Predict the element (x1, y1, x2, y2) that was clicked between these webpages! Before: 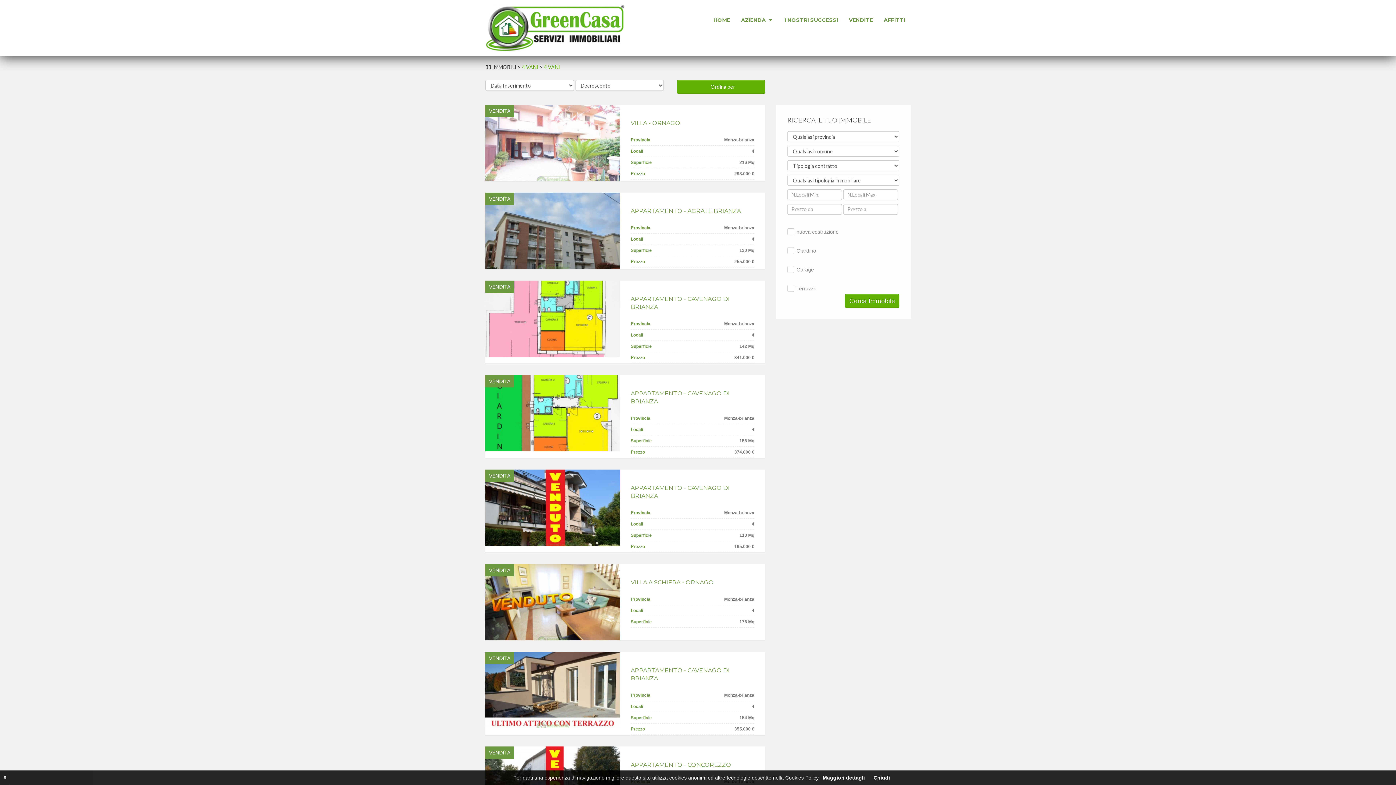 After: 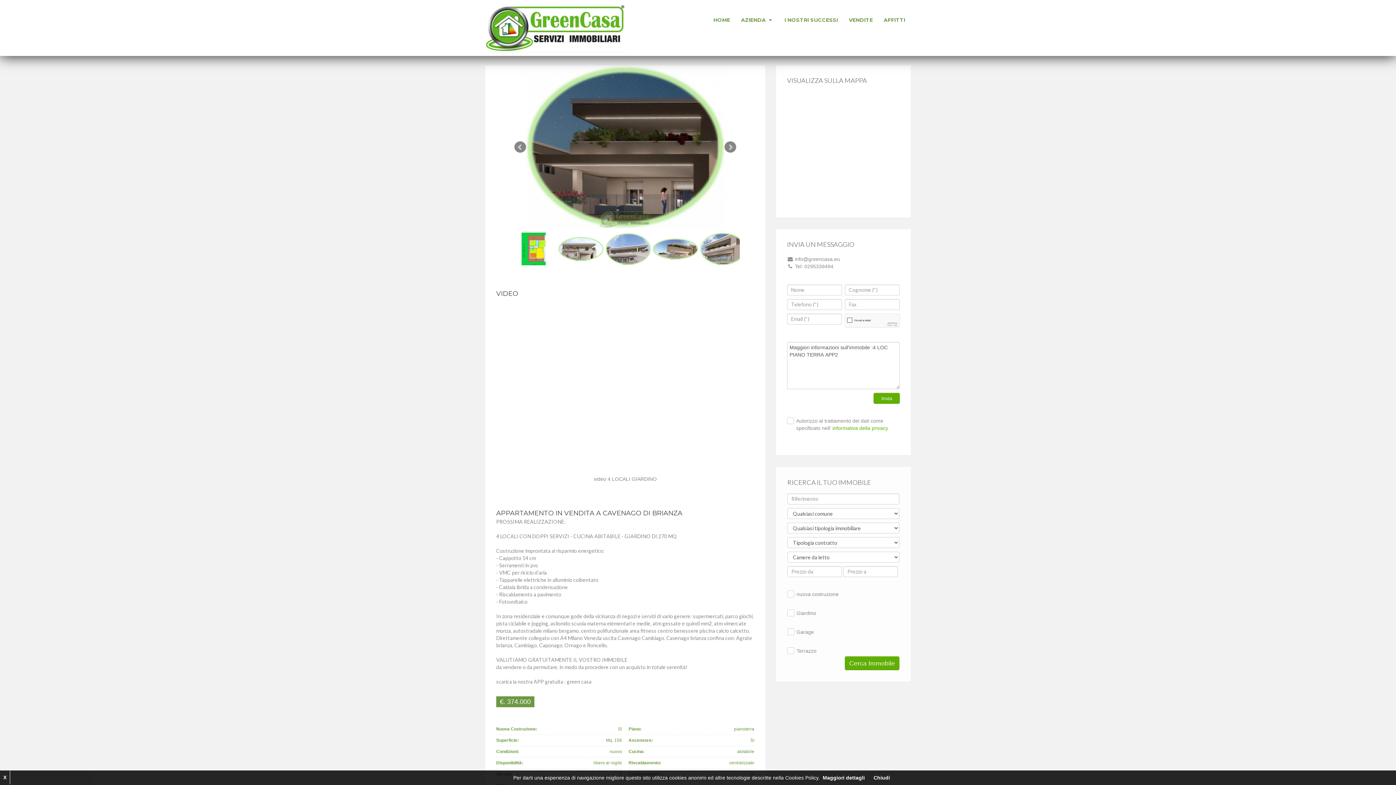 Action: bbox: (485, 375, 620, 451)